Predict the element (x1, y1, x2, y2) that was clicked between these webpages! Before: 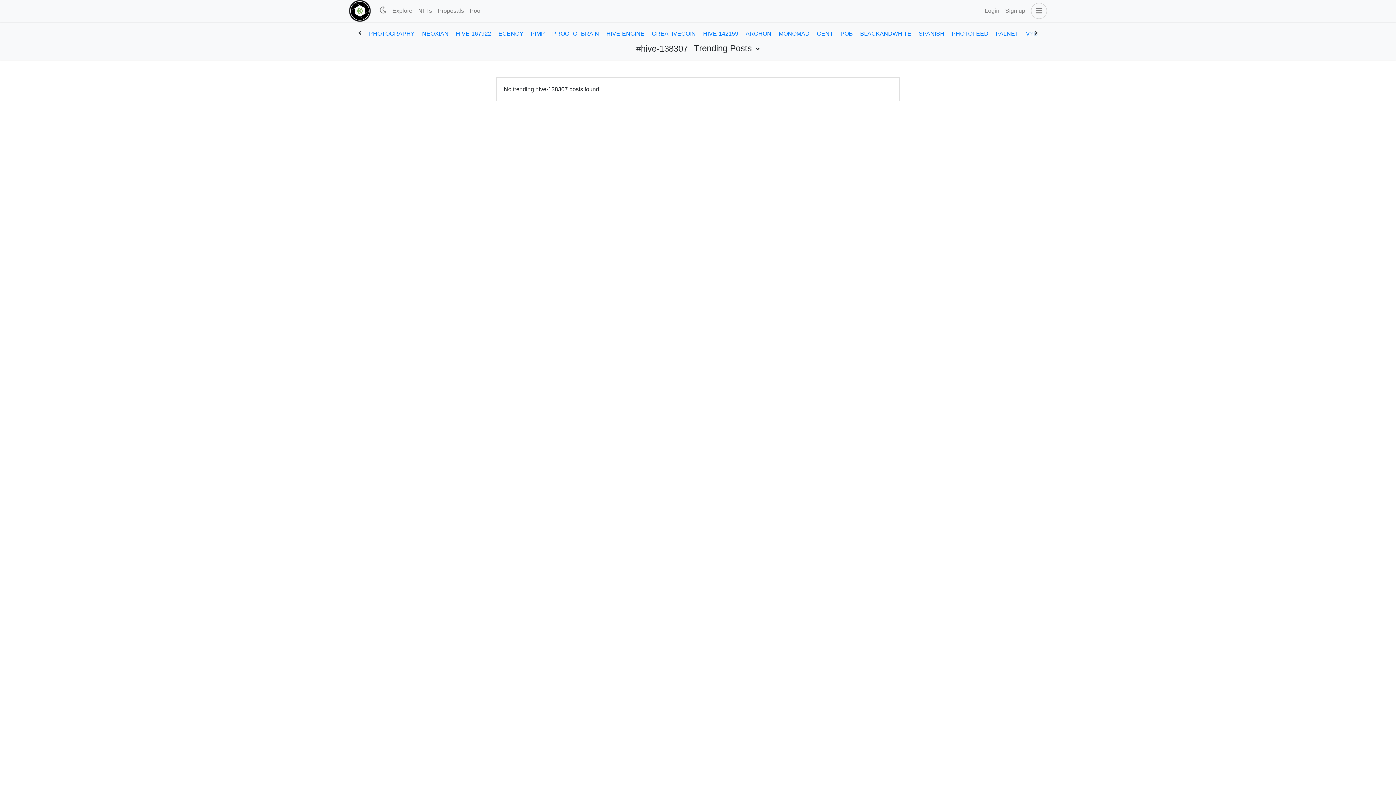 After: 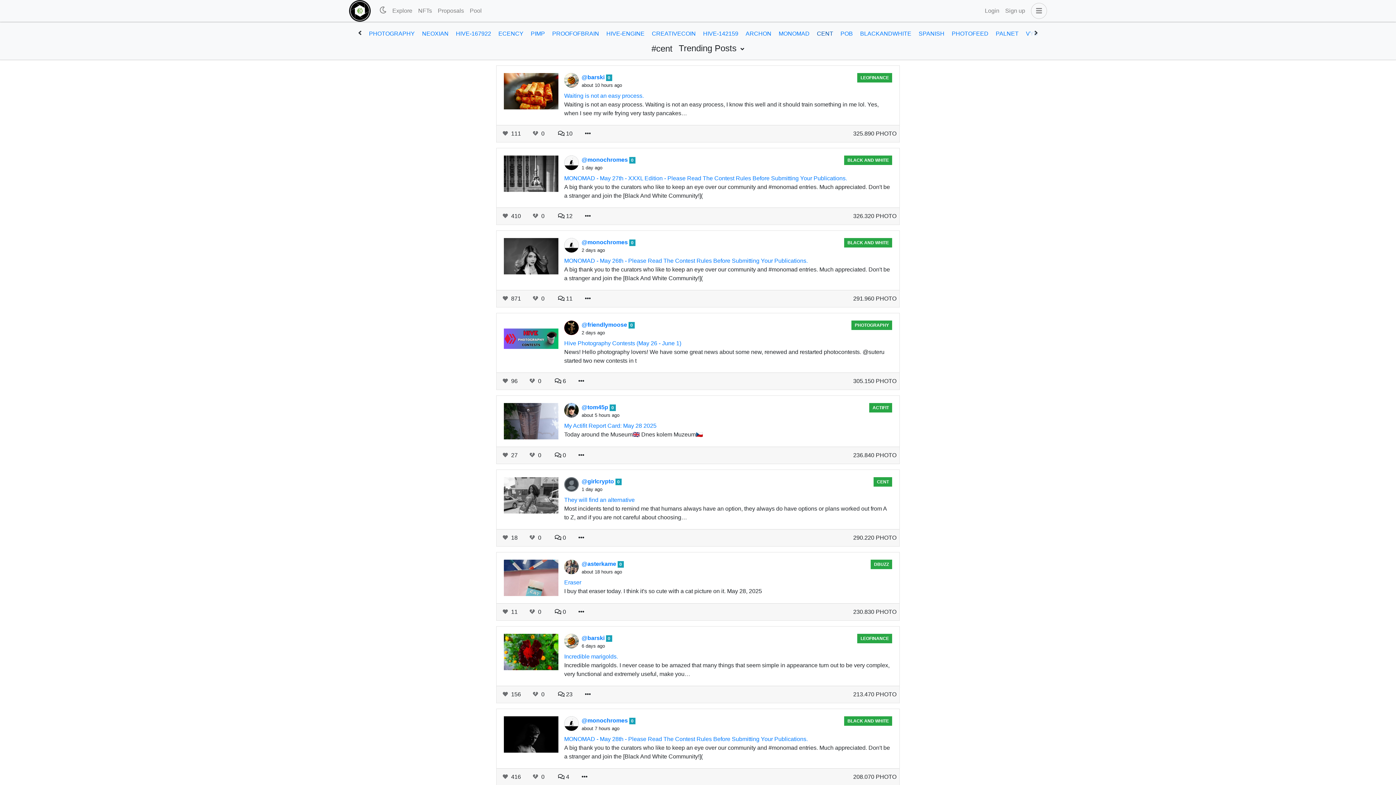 Action: bbox: (813, 27, 837, 40) label: CENT